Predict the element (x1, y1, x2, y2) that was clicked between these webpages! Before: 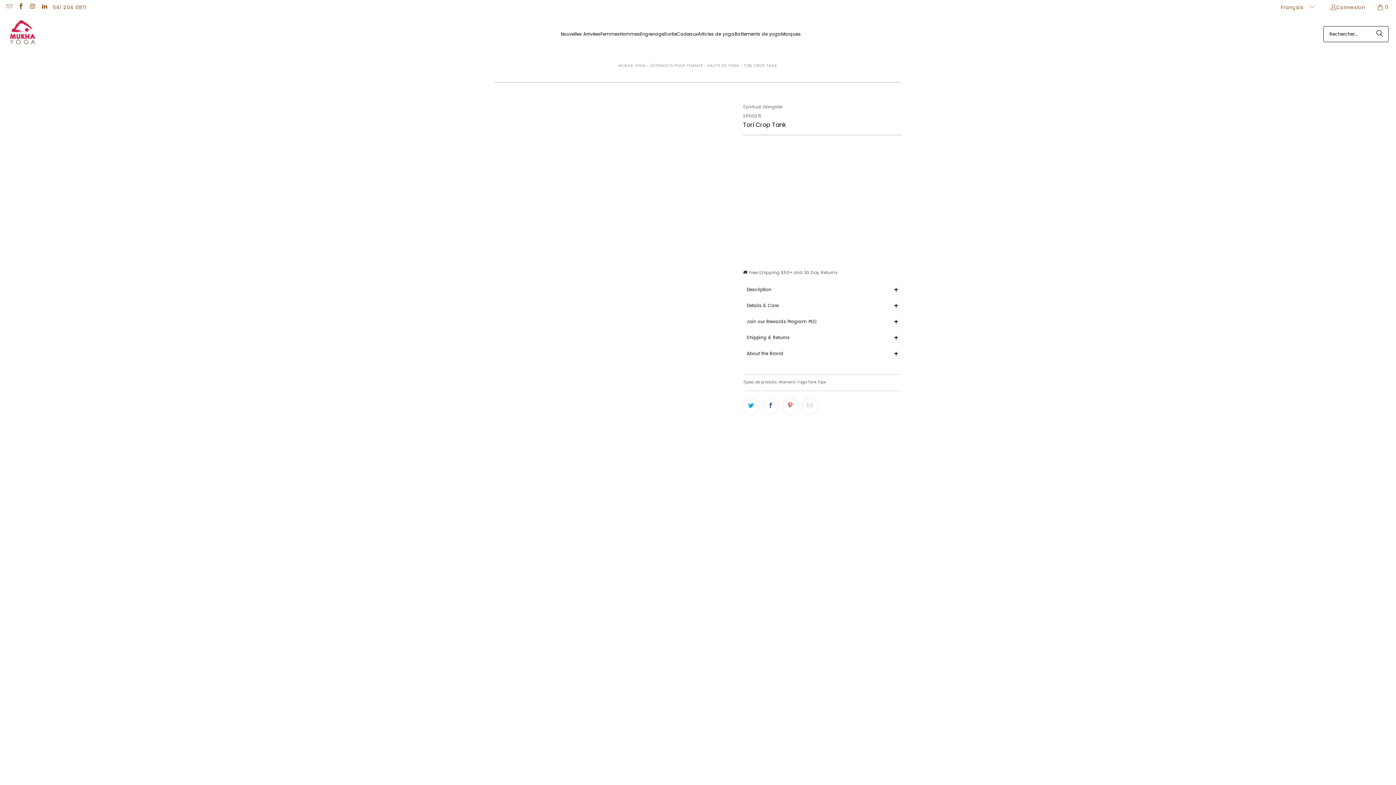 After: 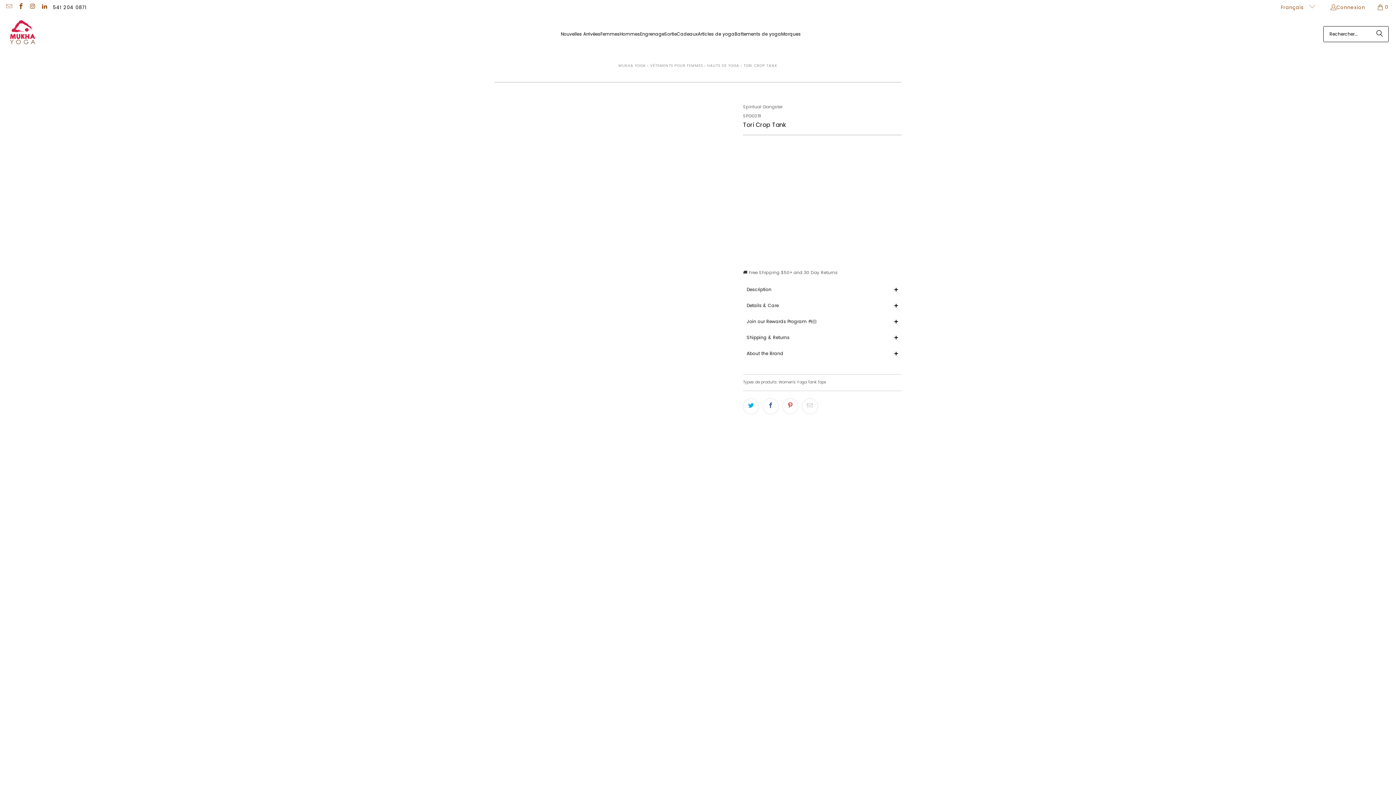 Action: label: 541 204 0871 bbox: (52, 3, 86, 10)